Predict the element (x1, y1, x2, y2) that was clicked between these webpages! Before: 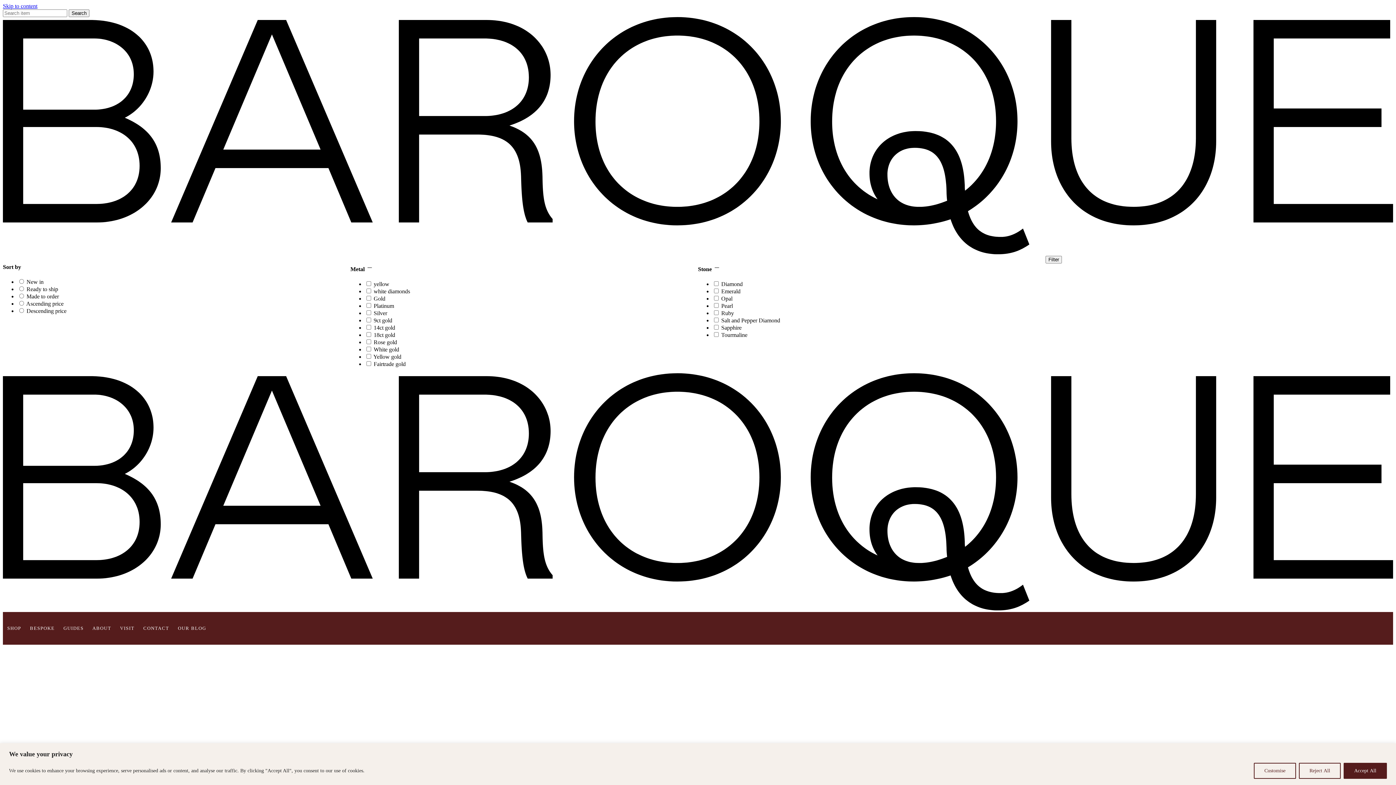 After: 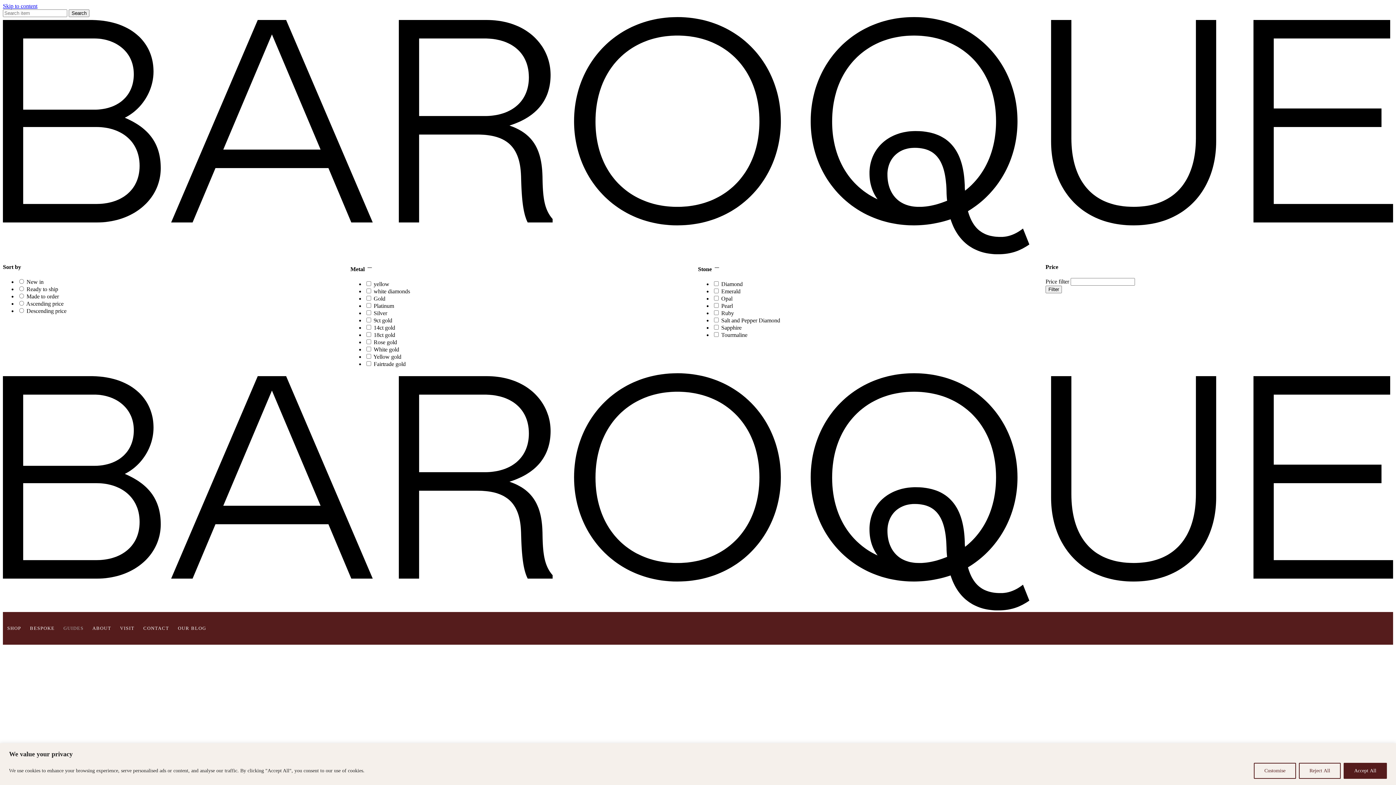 Action: bbox: (59, 612, 88, 645) label: GUIDES